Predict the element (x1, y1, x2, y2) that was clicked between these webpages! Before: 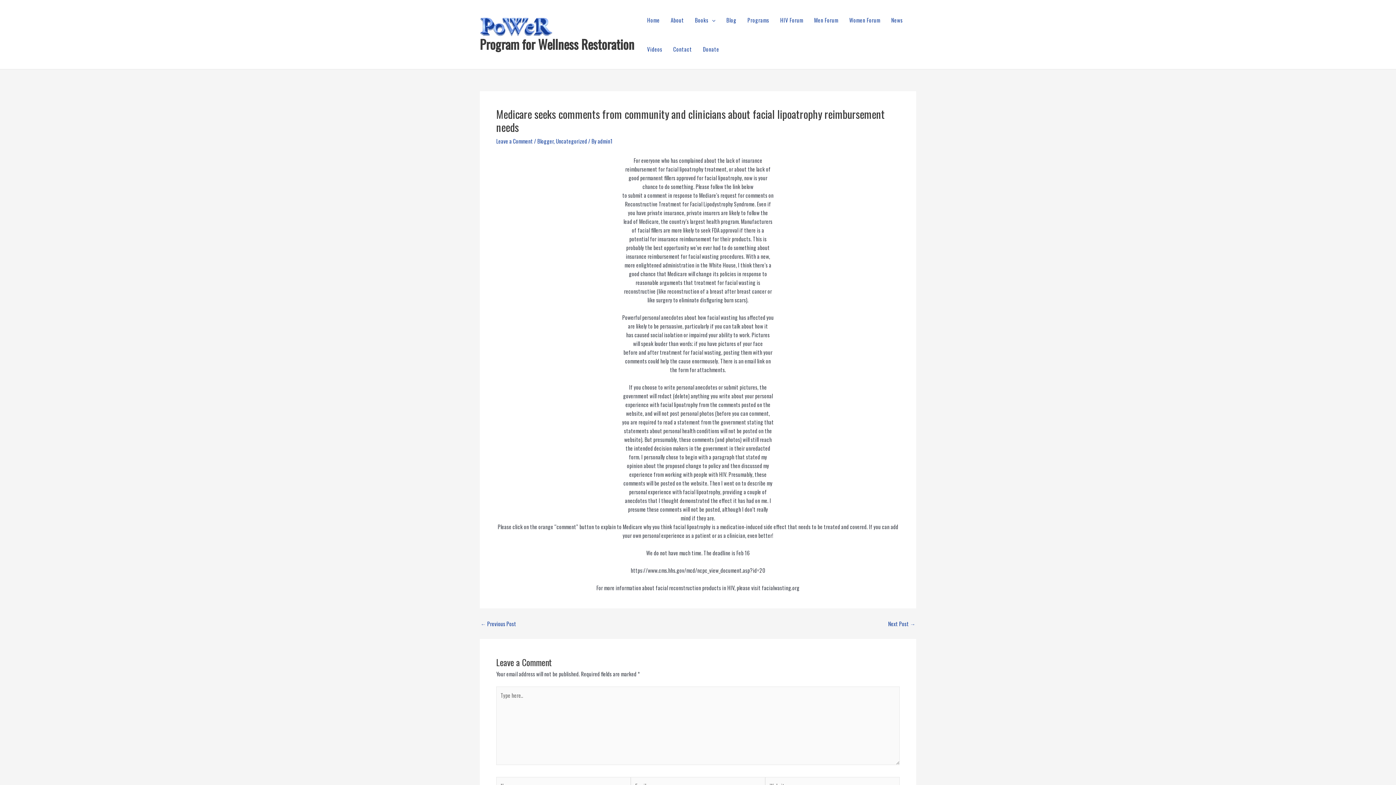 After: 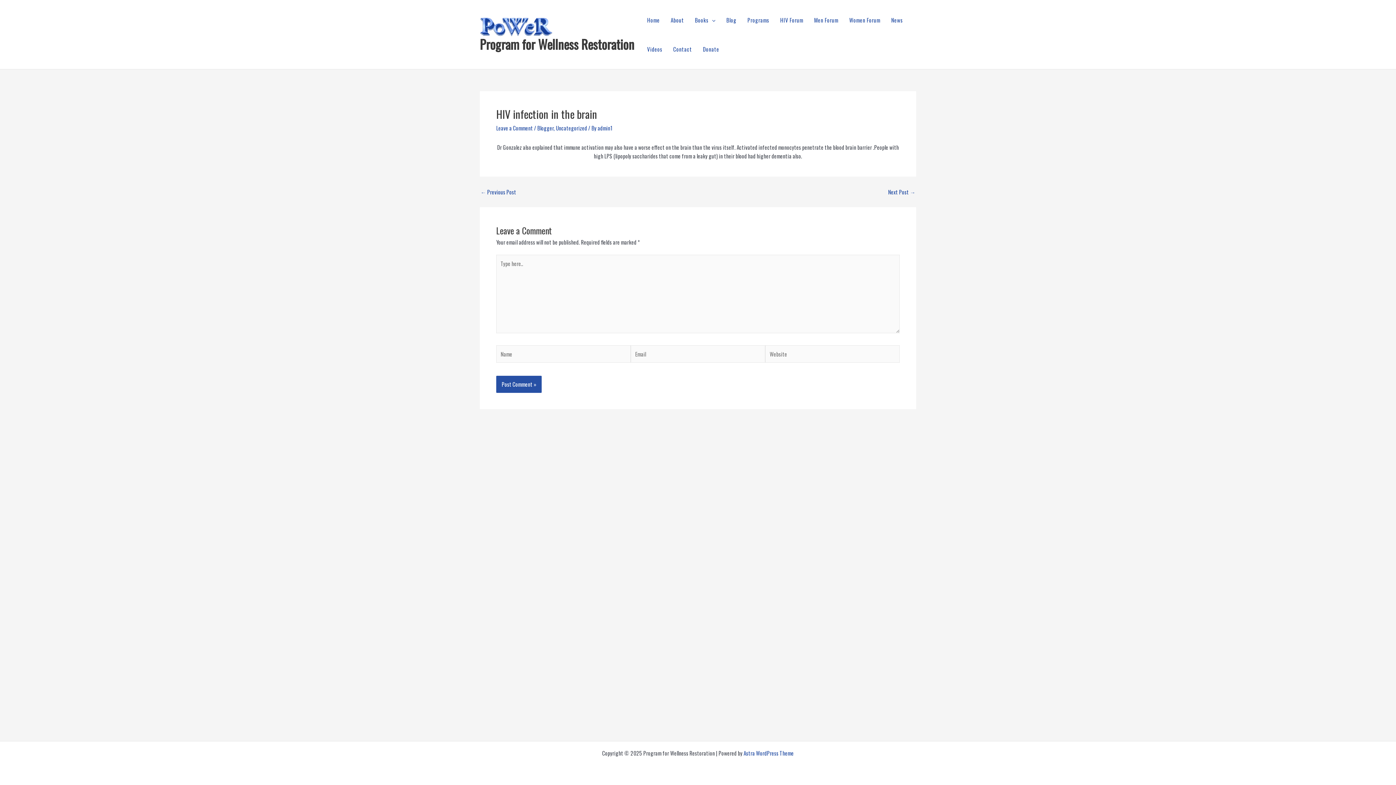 Action: label: Next Post → bbox: (888, 621, 915, 626)